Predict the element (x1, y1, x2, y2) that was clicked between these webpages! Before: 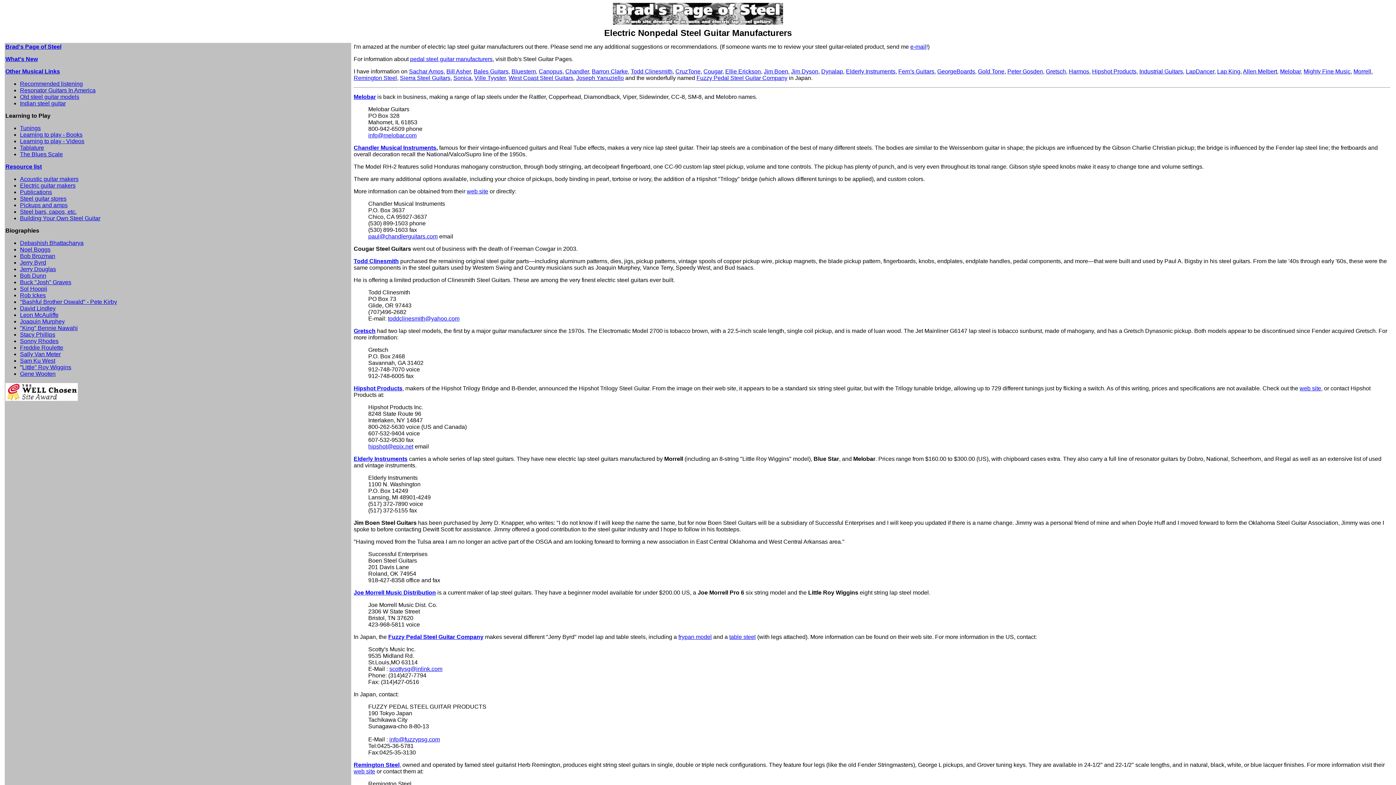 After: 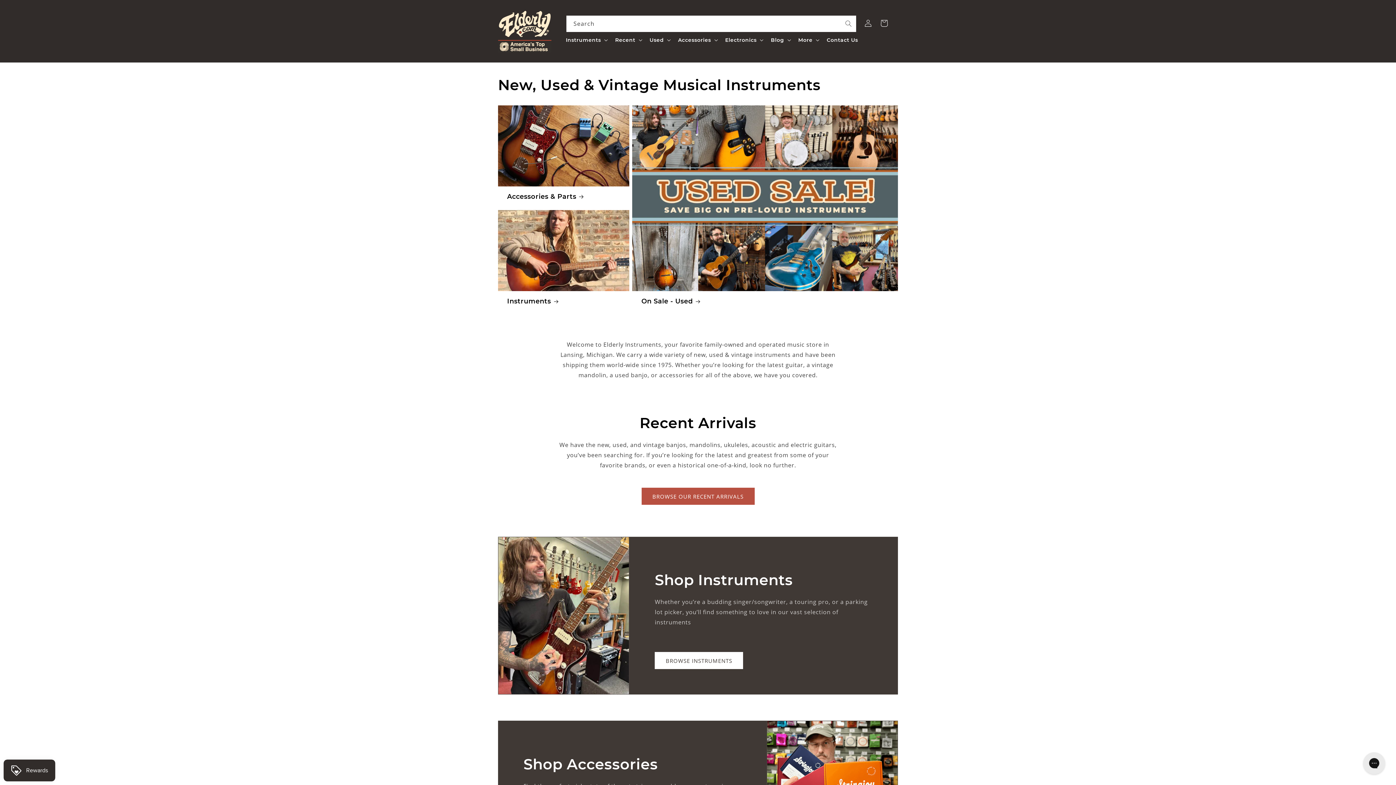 Action: label: Elderly Instruments bbox: (353, 456, 407, 462)